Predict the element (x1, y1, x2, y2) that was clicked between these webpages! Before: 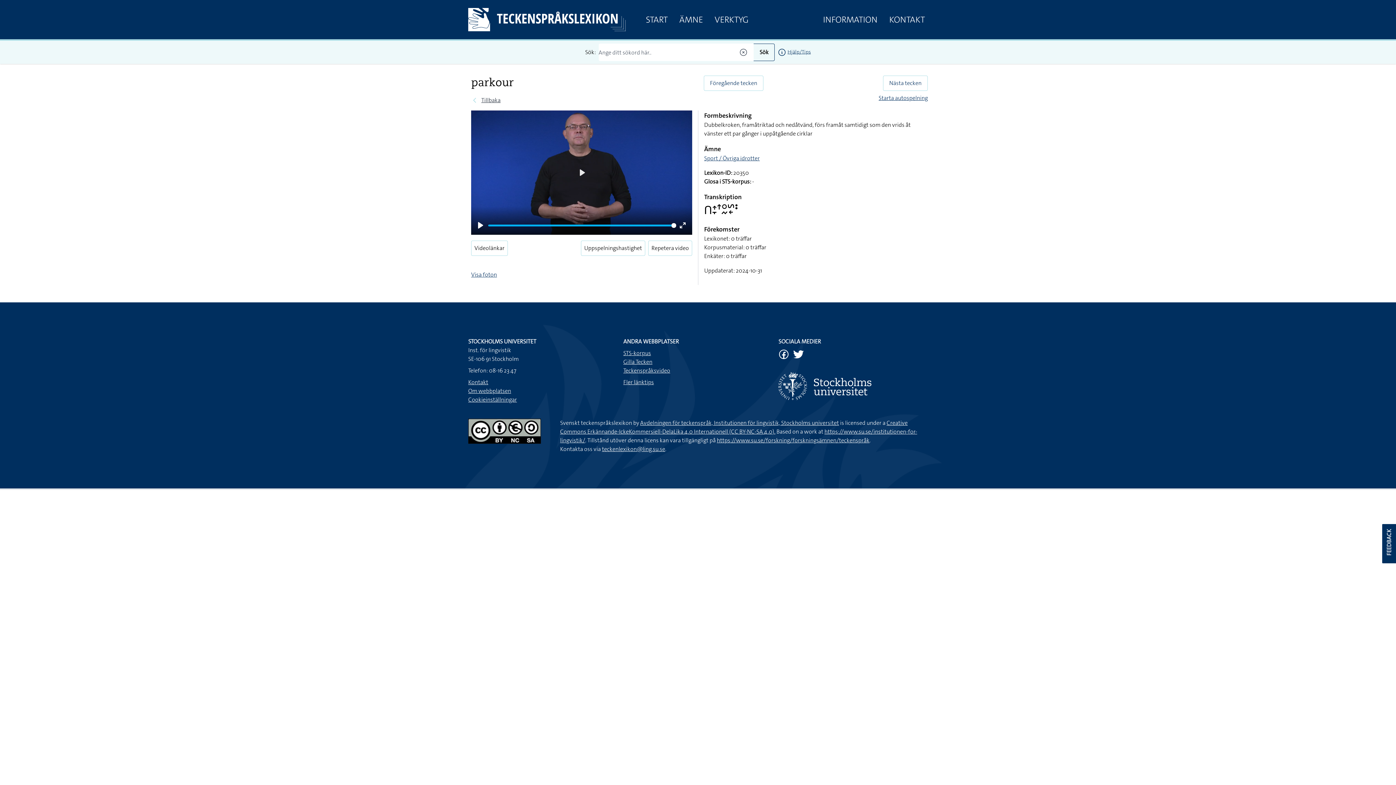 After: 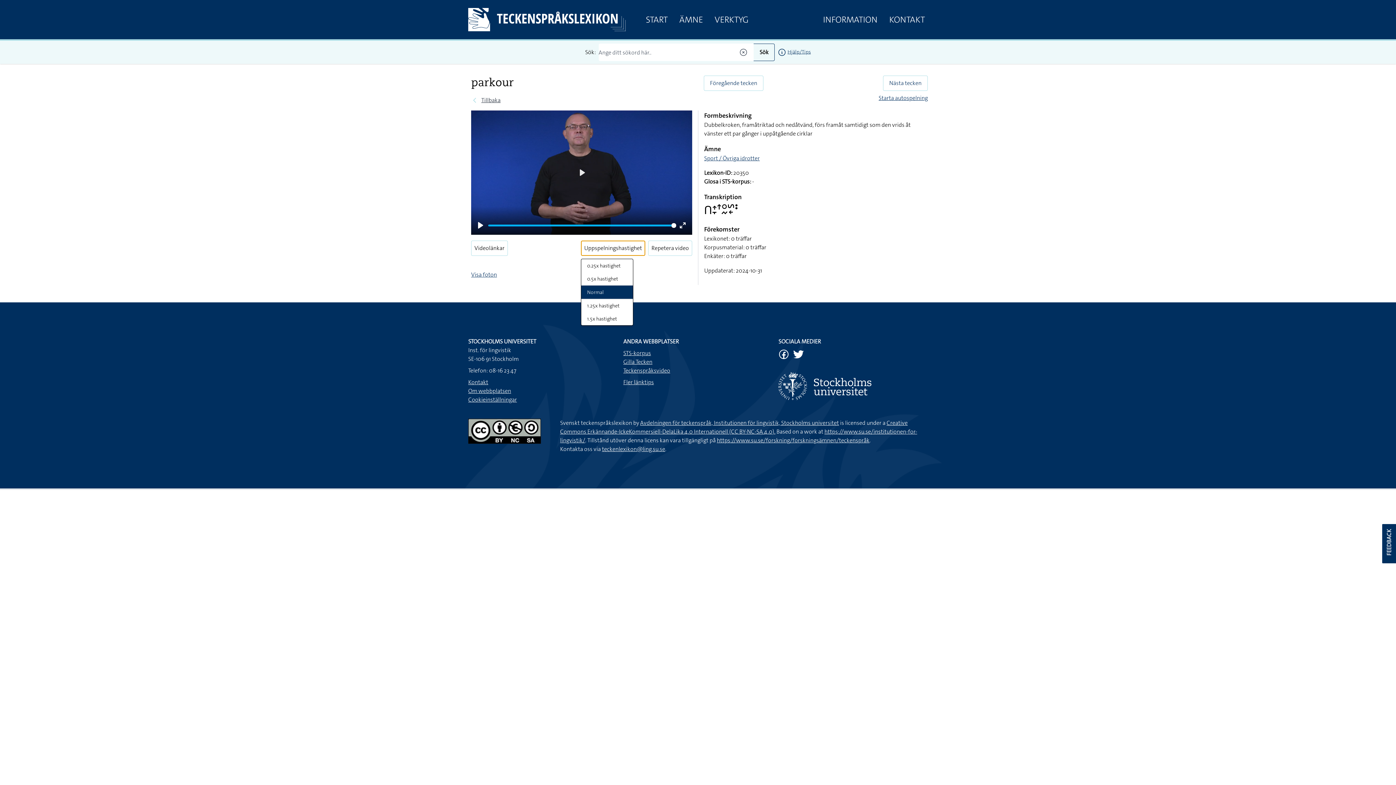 Action: label: Uppspelningshastighet bbox: (581, 240, 645, 256)